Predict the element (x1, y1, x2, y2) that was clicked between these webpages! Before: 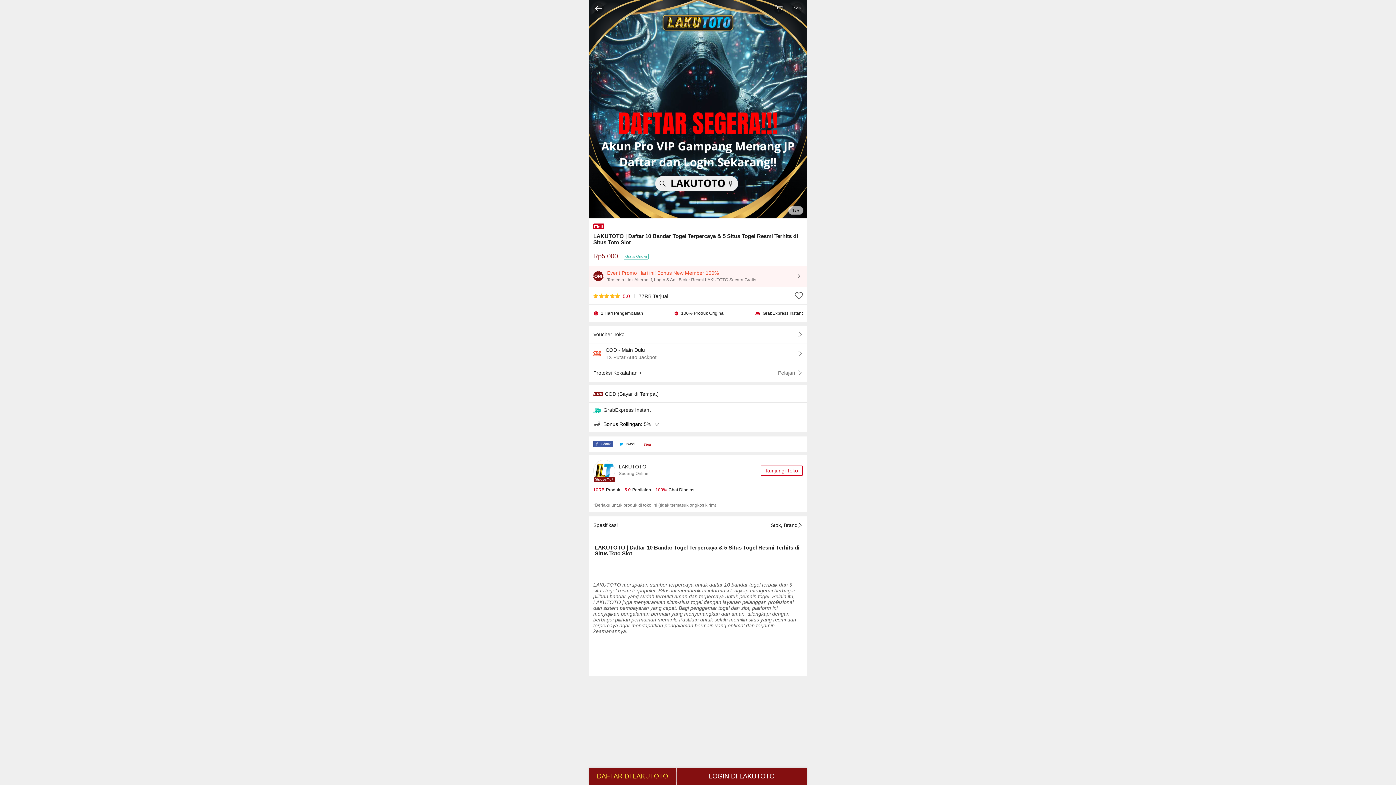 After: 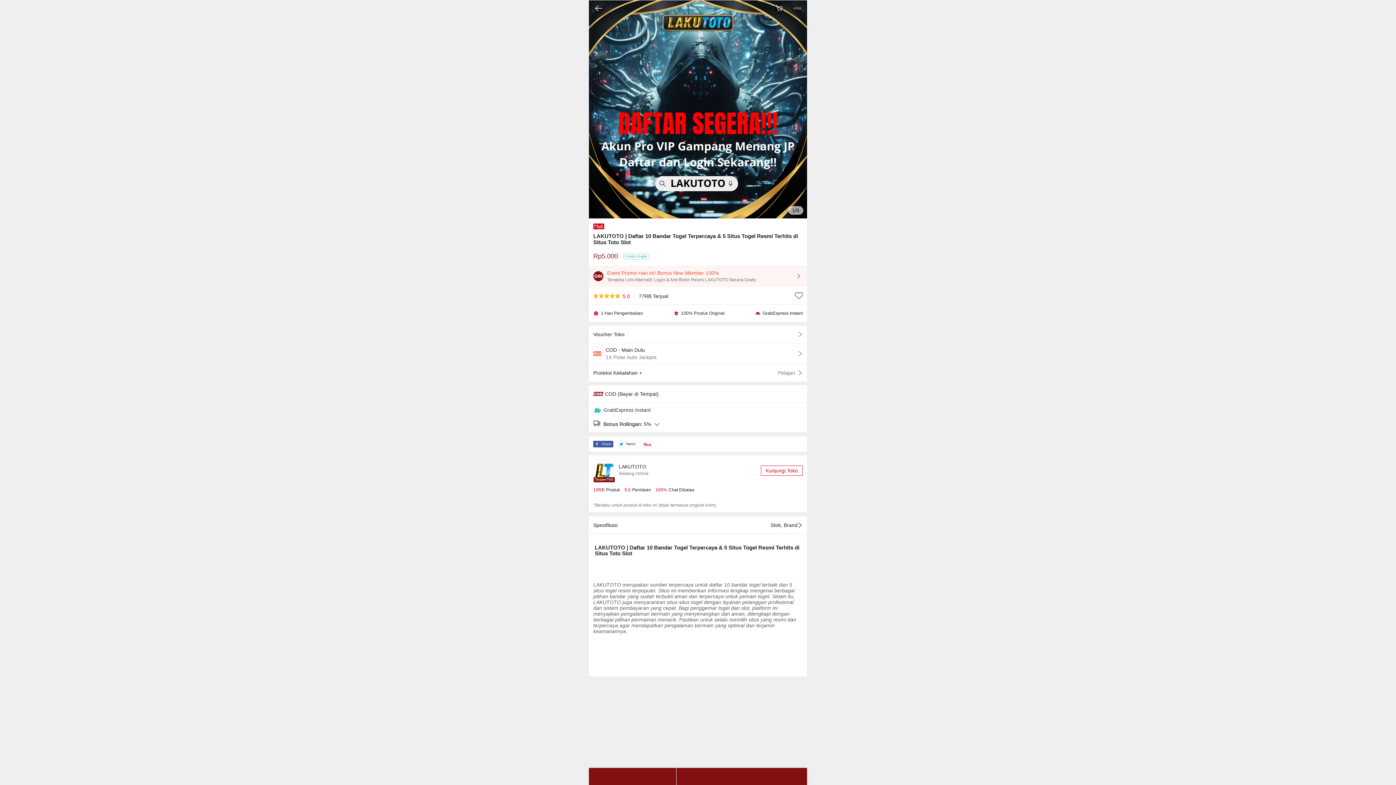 Action: bbox: (593, 441, 613, 447) label:  Share